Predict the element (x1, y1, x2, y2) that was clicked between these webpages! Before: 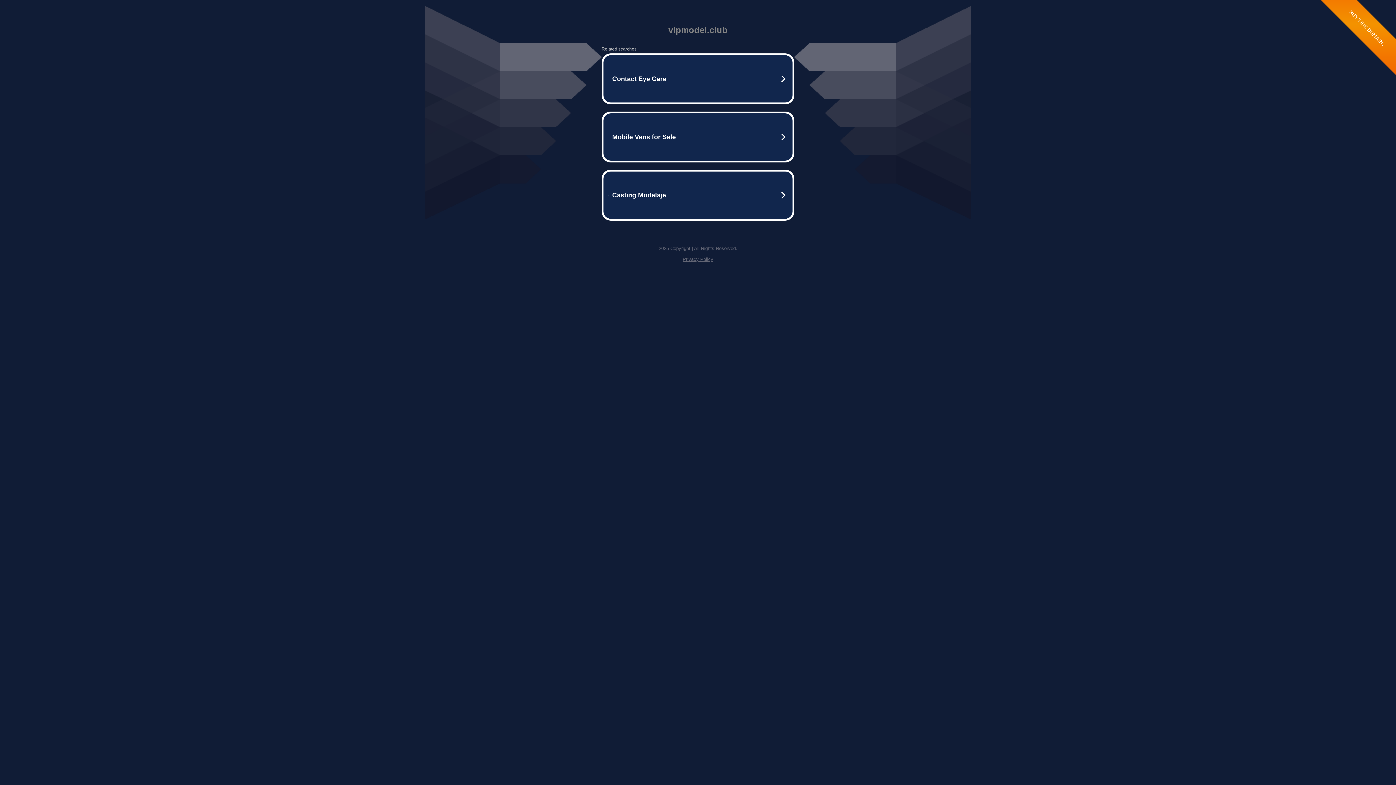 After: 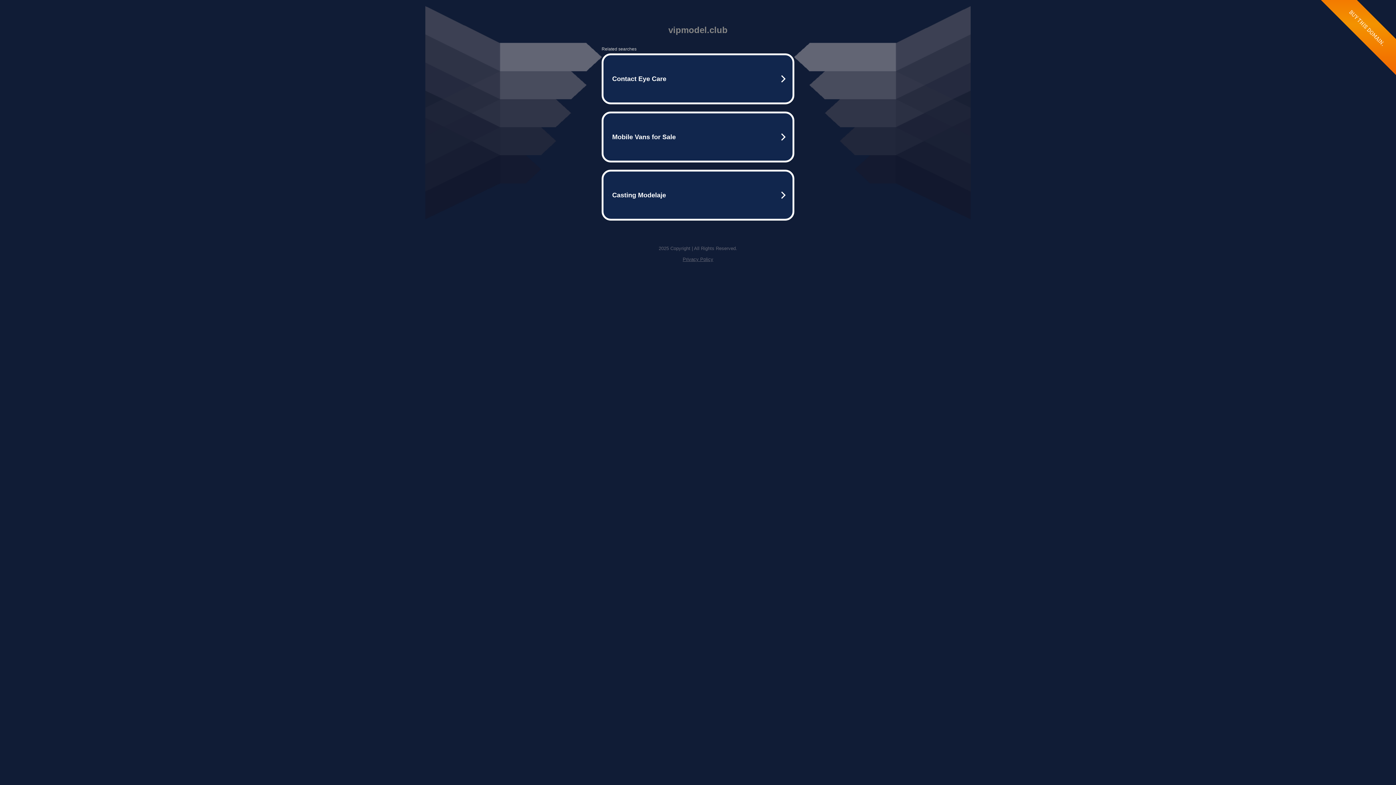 Action: bbox: (682, 256, 713, 262) label: Privacy Policy